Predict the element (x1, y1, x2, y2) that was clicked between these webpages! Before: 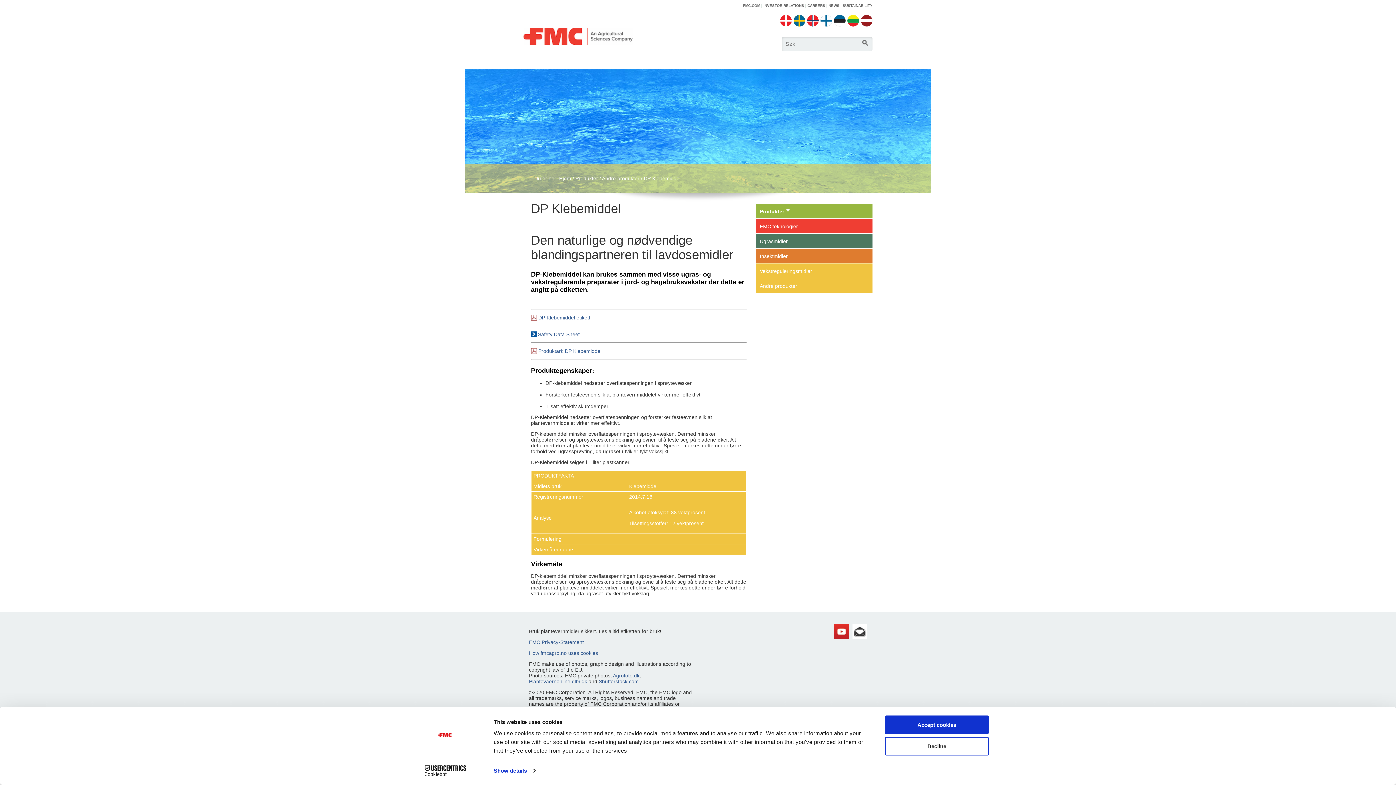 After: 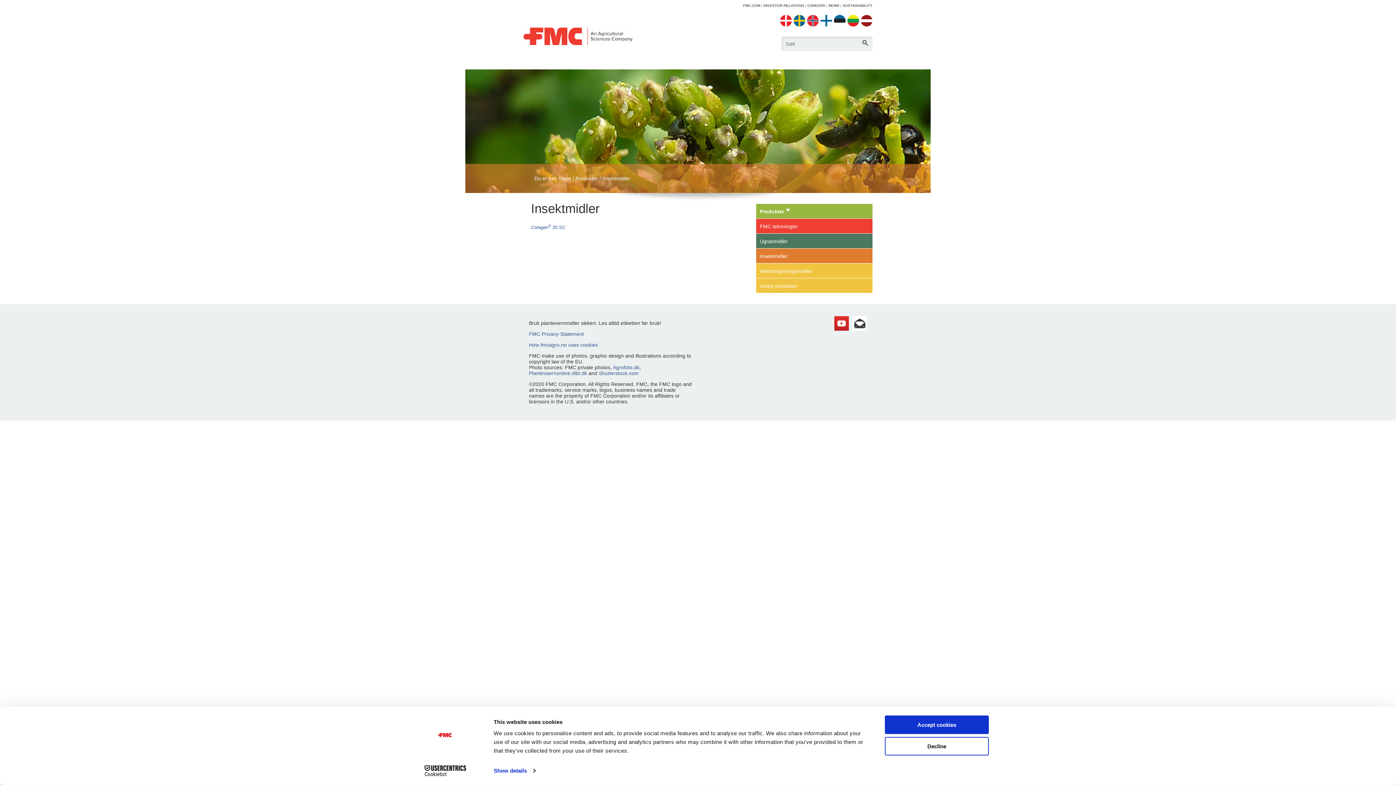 Action: bbox: (756, 248, 865, 263) label: Insektmidler